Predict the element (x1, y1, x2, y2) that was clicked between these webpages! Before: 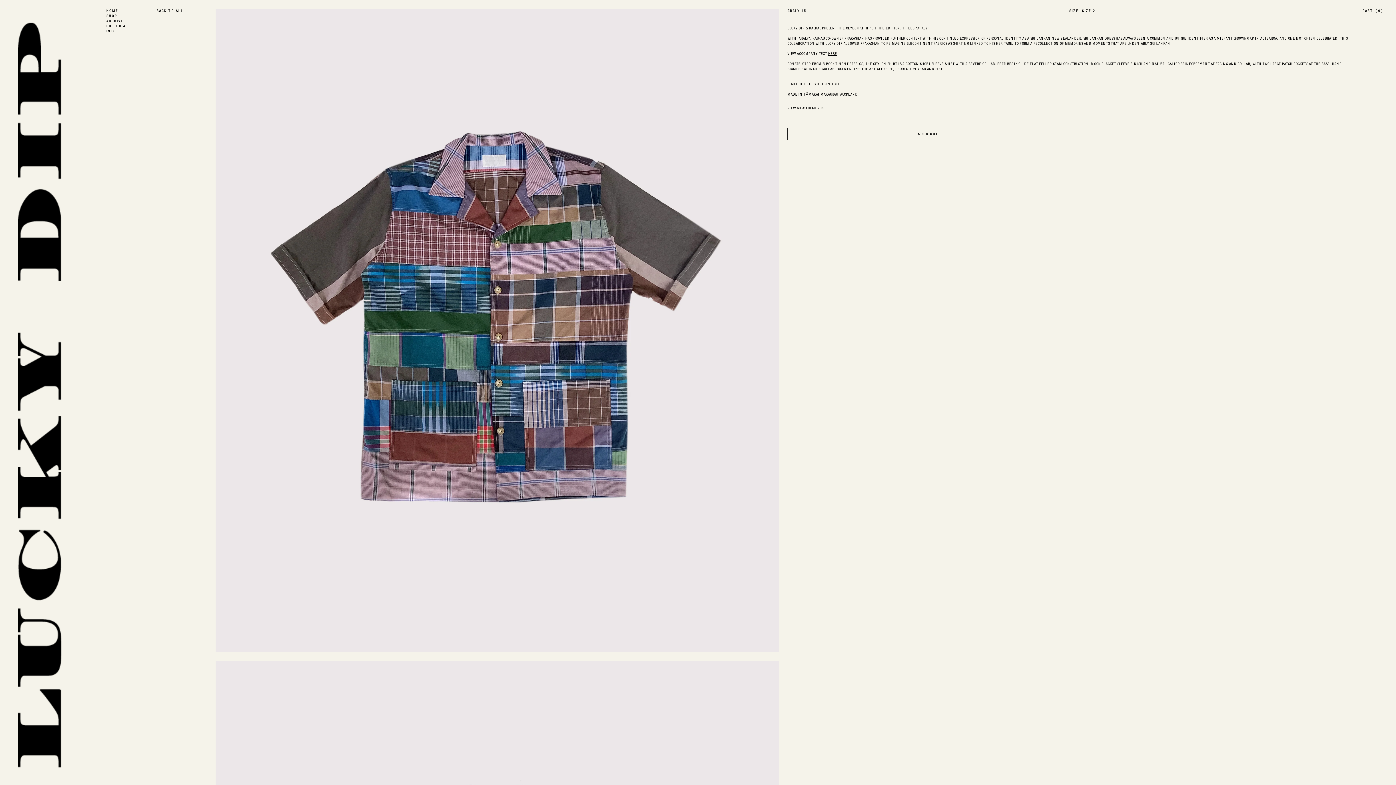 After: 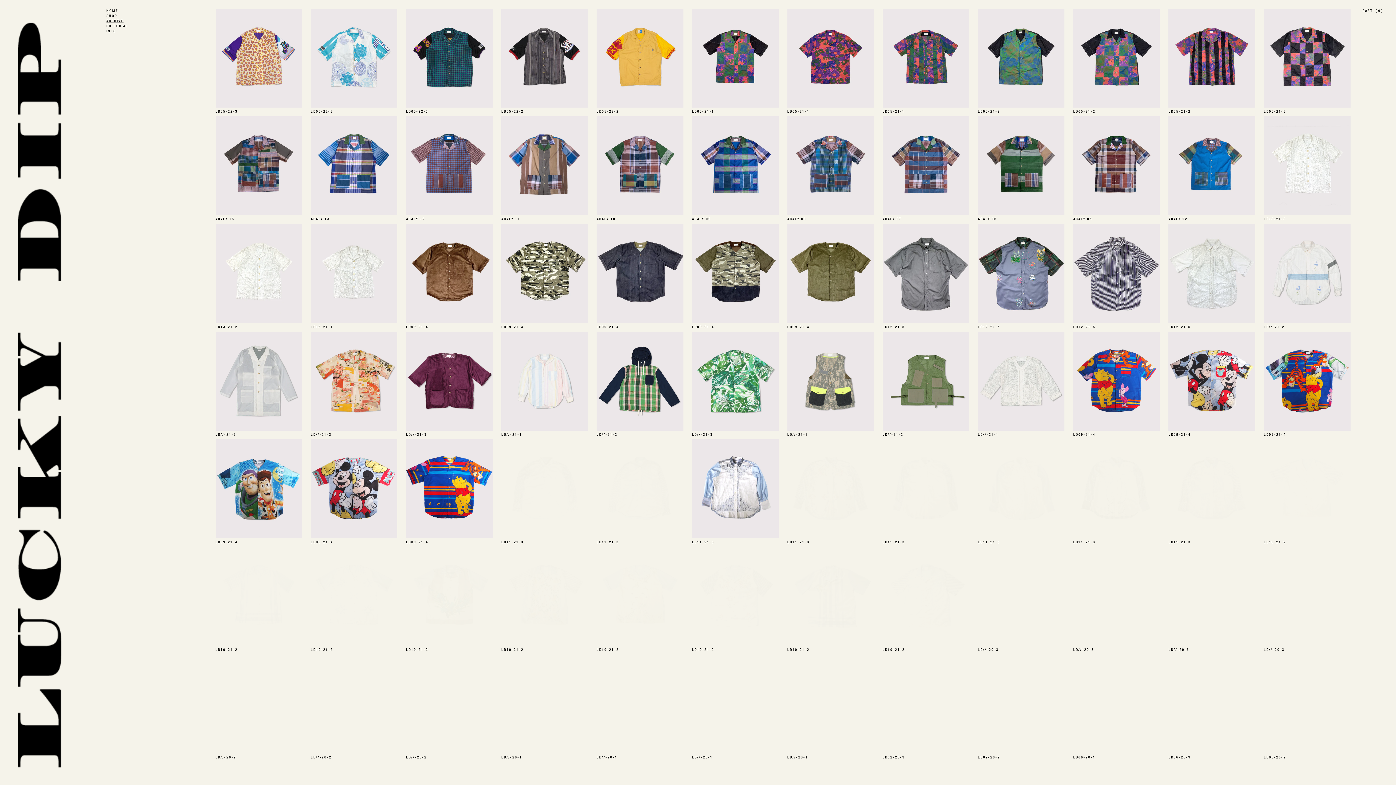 Action: label: ARCHIVE bbox: (106, 19, 123, 23)